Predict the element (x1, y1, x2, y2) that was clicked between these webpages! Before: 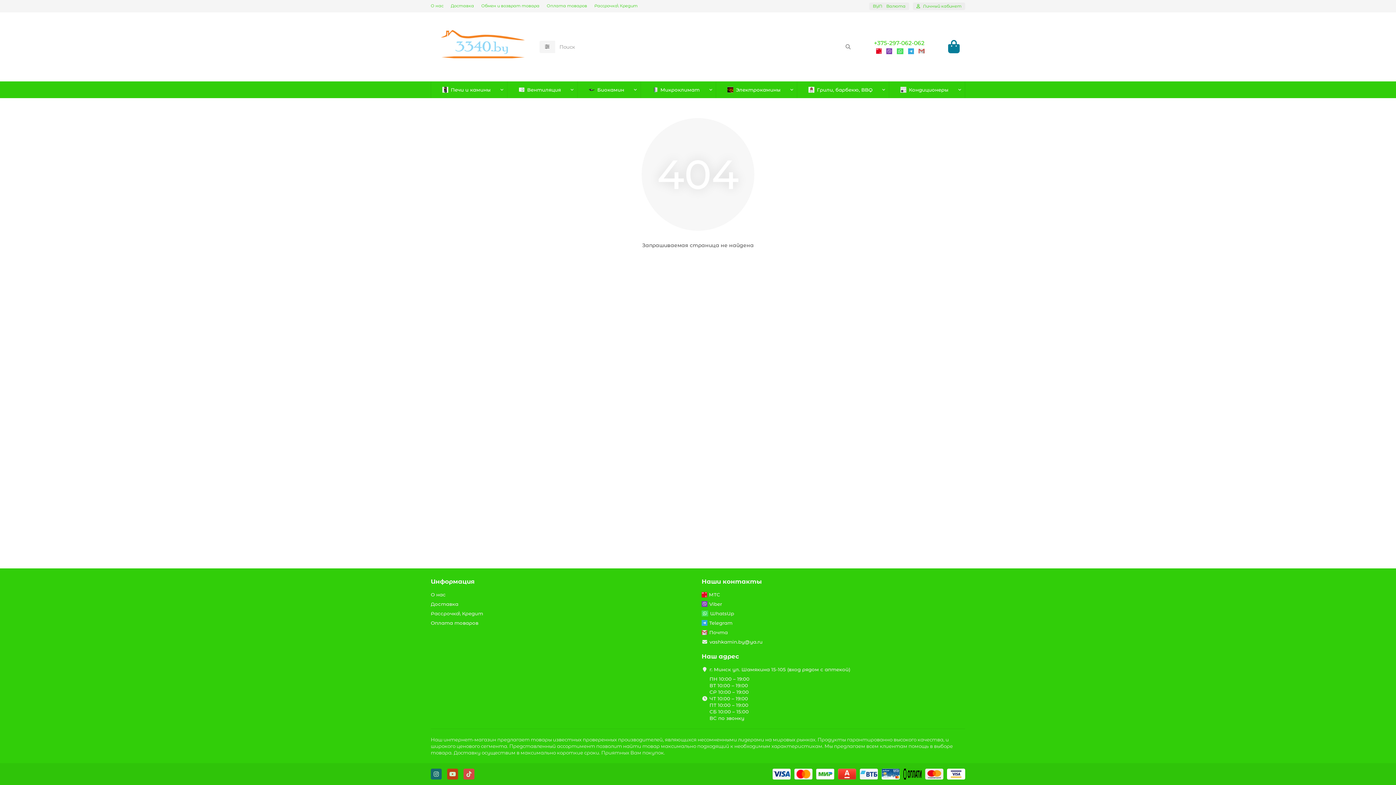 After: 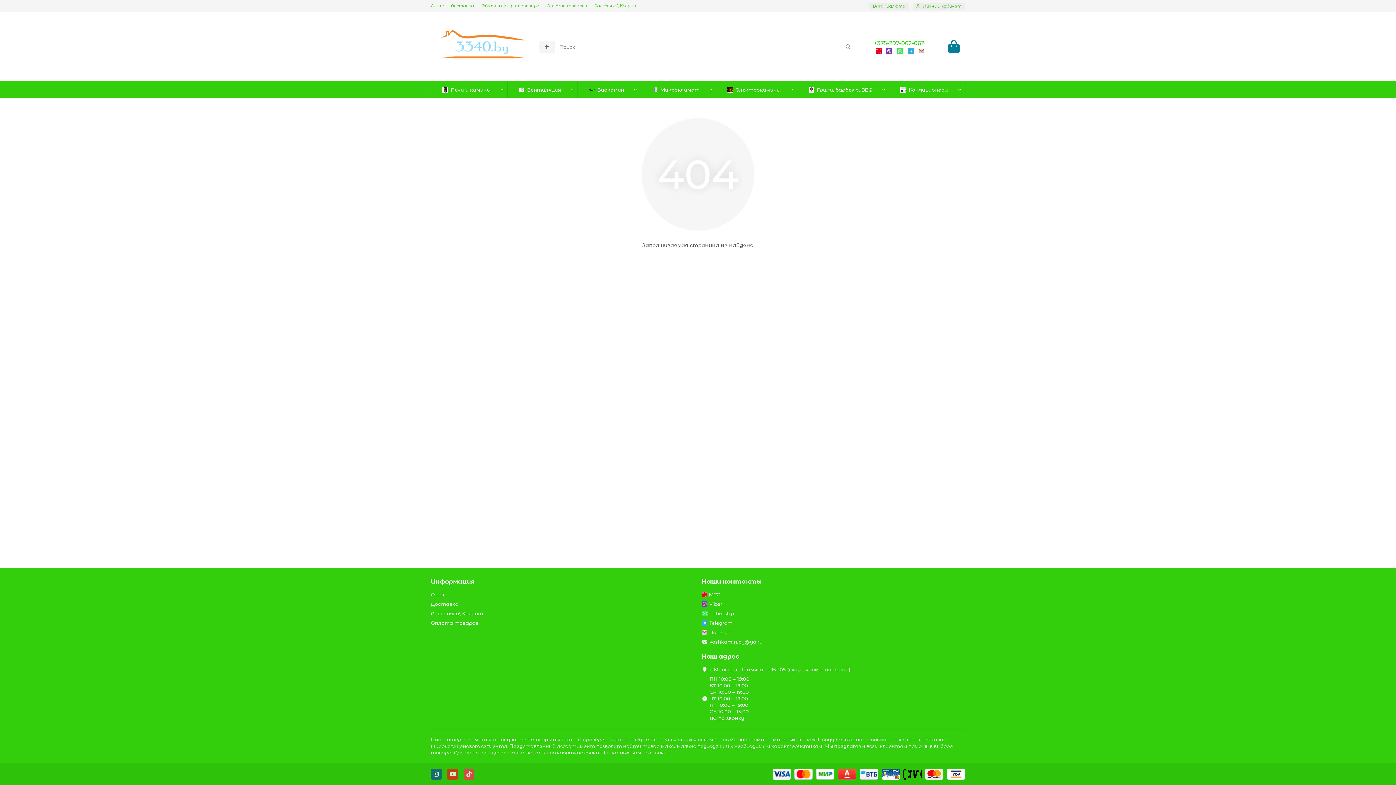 Action: label: vashkamin.by@ya.ru bbox: (709, 638, 762, 645)